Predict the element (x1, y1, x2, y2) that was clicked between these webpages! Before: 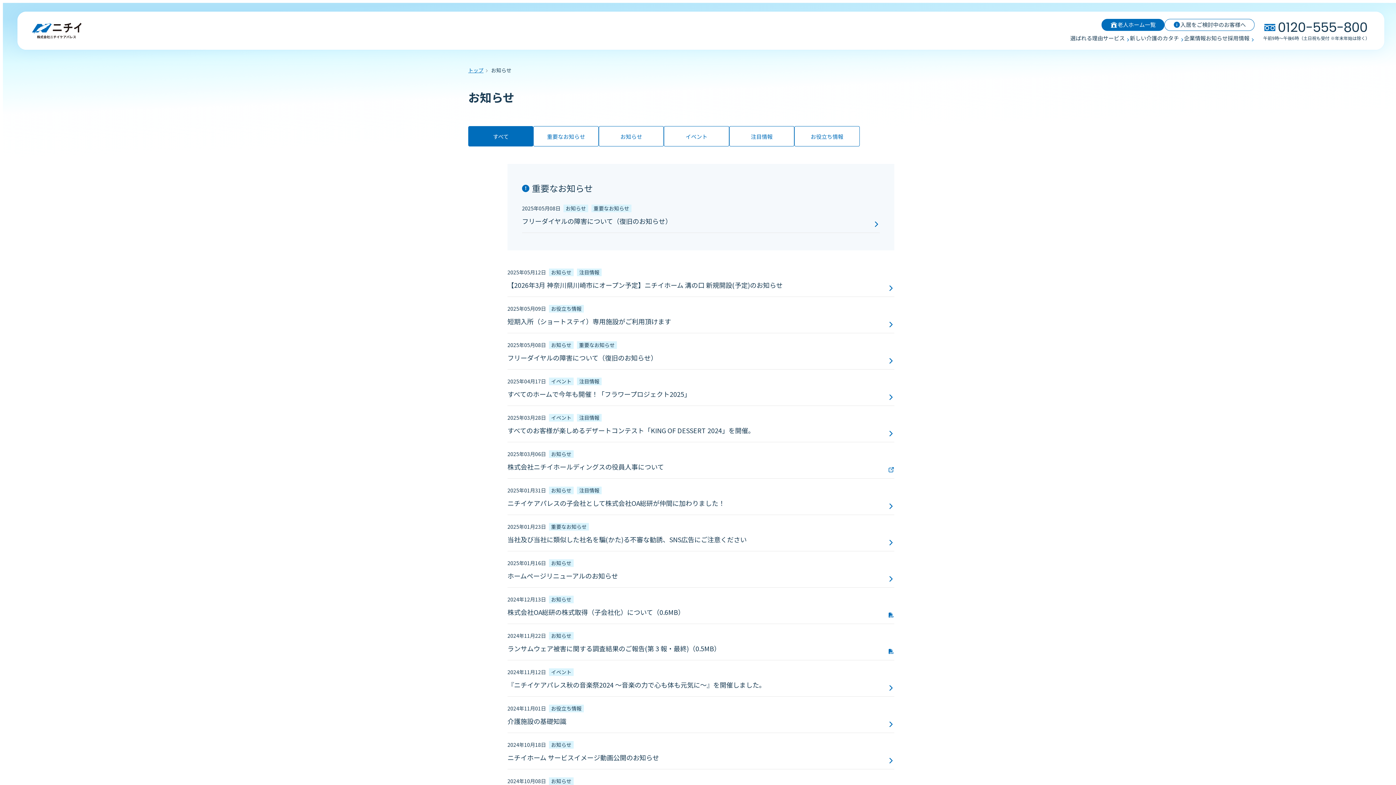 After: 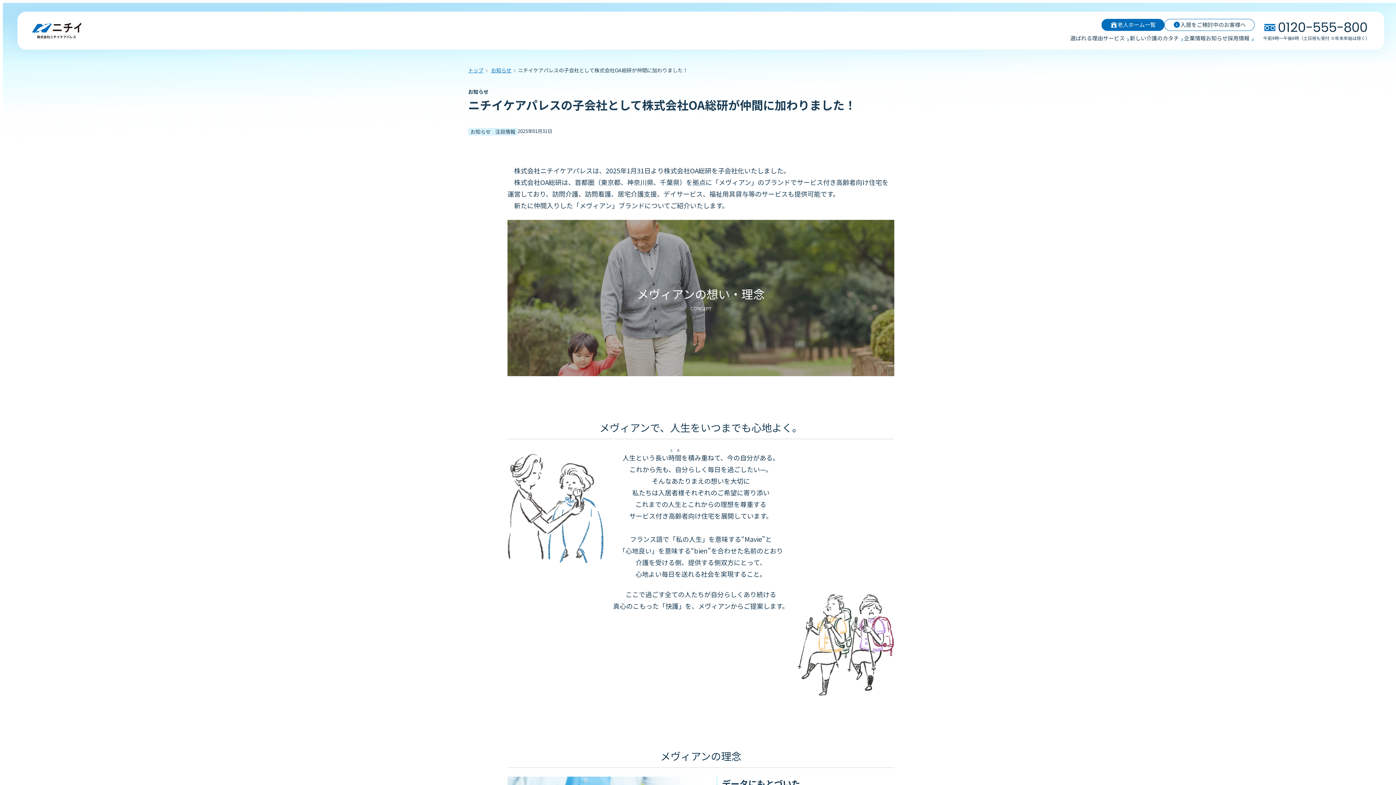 Action: bbox: (507, 497, 894, 509) label: ニチイケアパレスの子会社として株式会社OA総研が仲間に加わりました！